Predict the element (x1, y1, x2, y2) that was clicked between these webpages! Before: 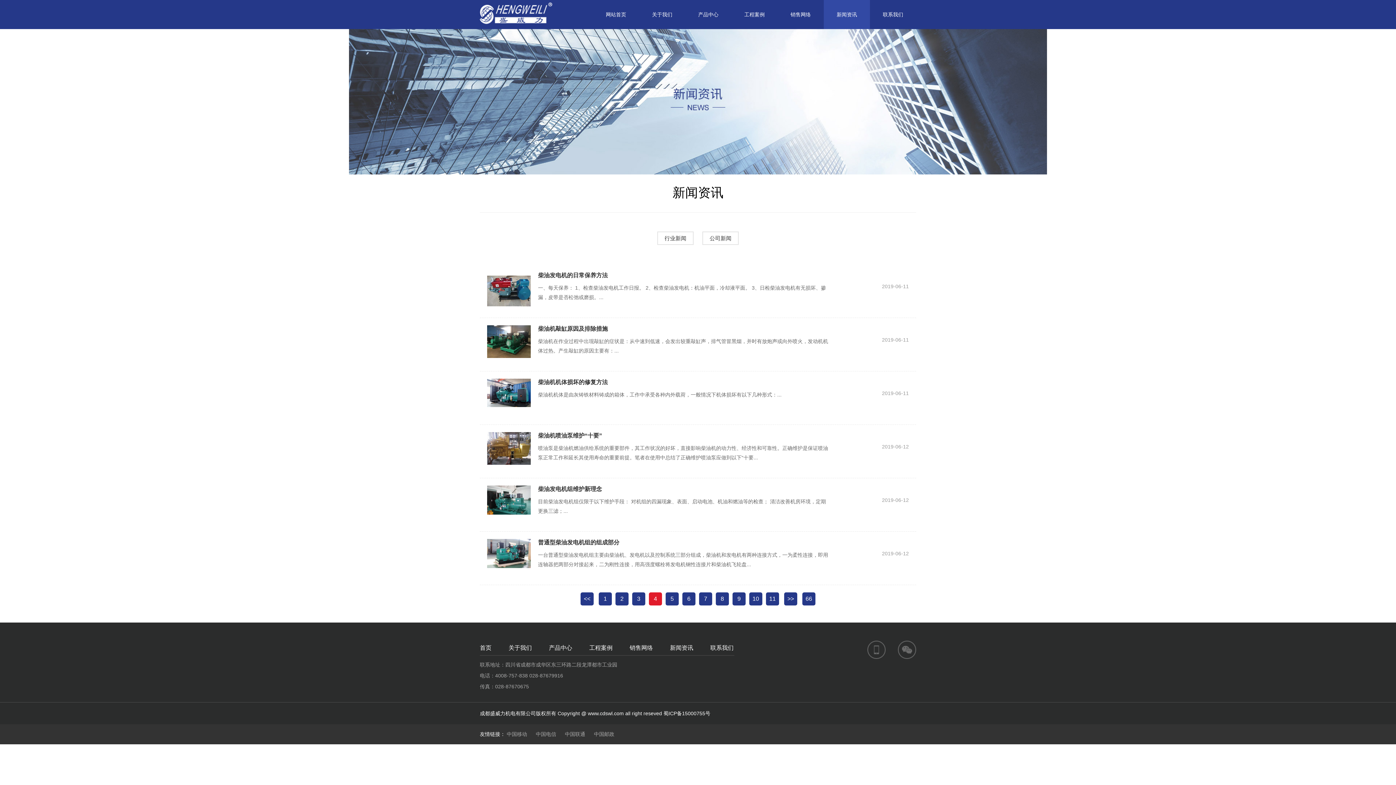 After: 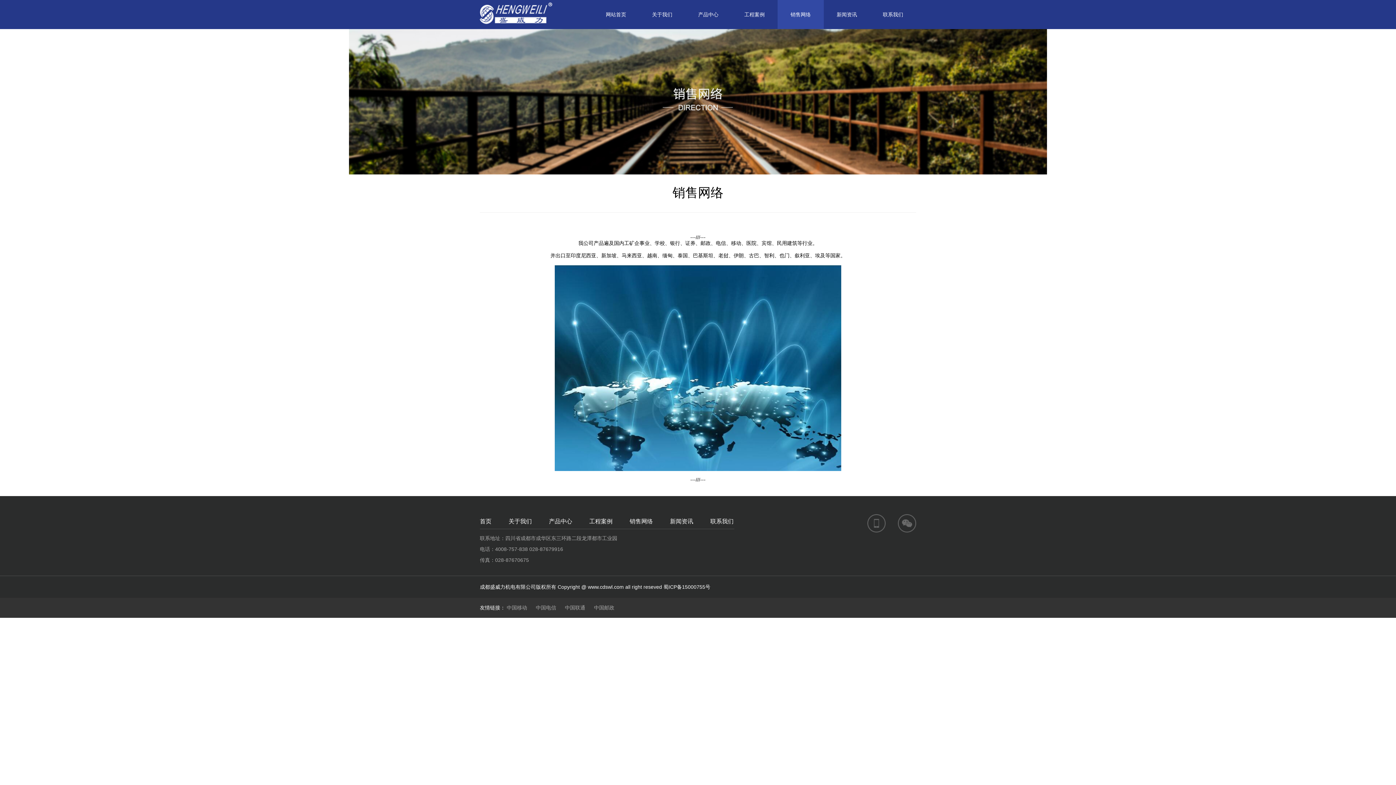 Action: label: 销售网络 bbox: (777, 0, 824, 29)